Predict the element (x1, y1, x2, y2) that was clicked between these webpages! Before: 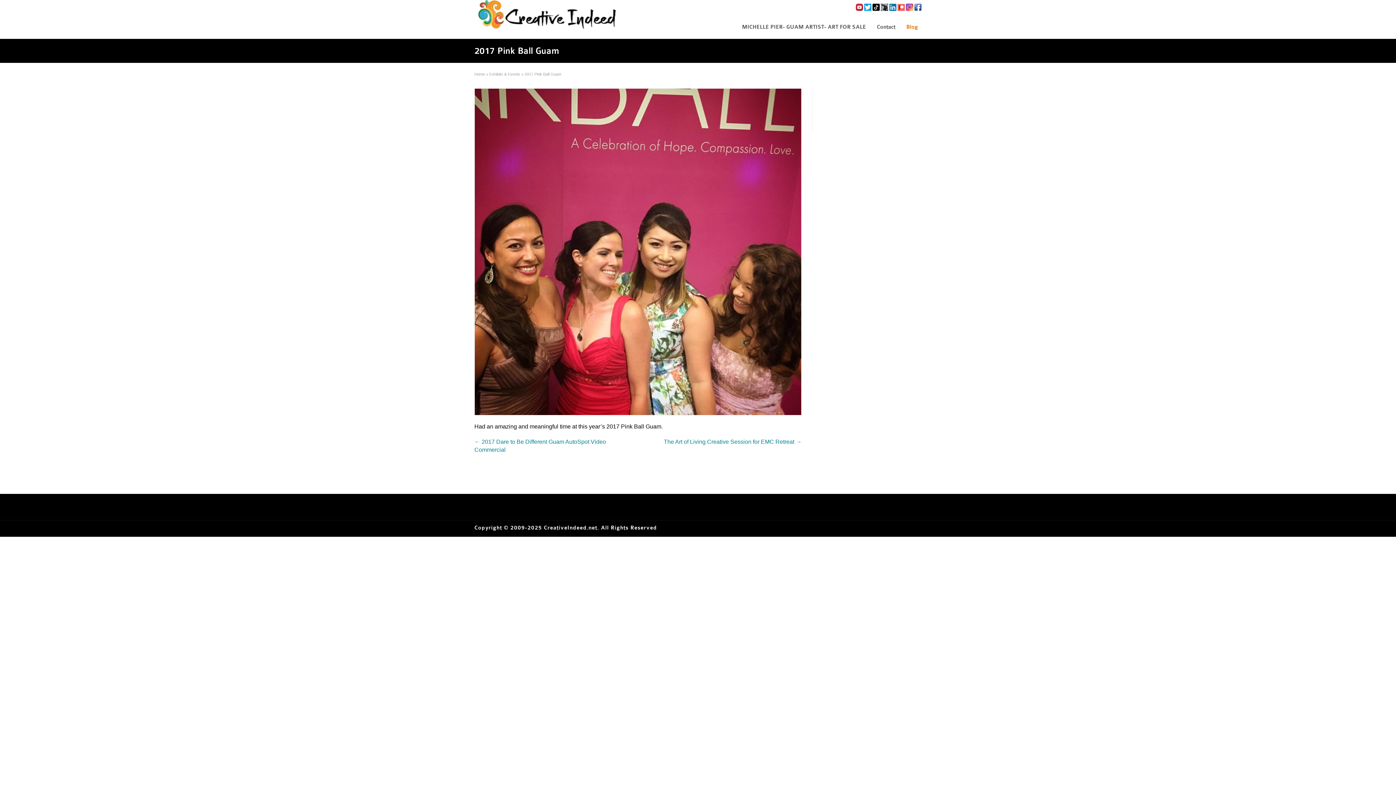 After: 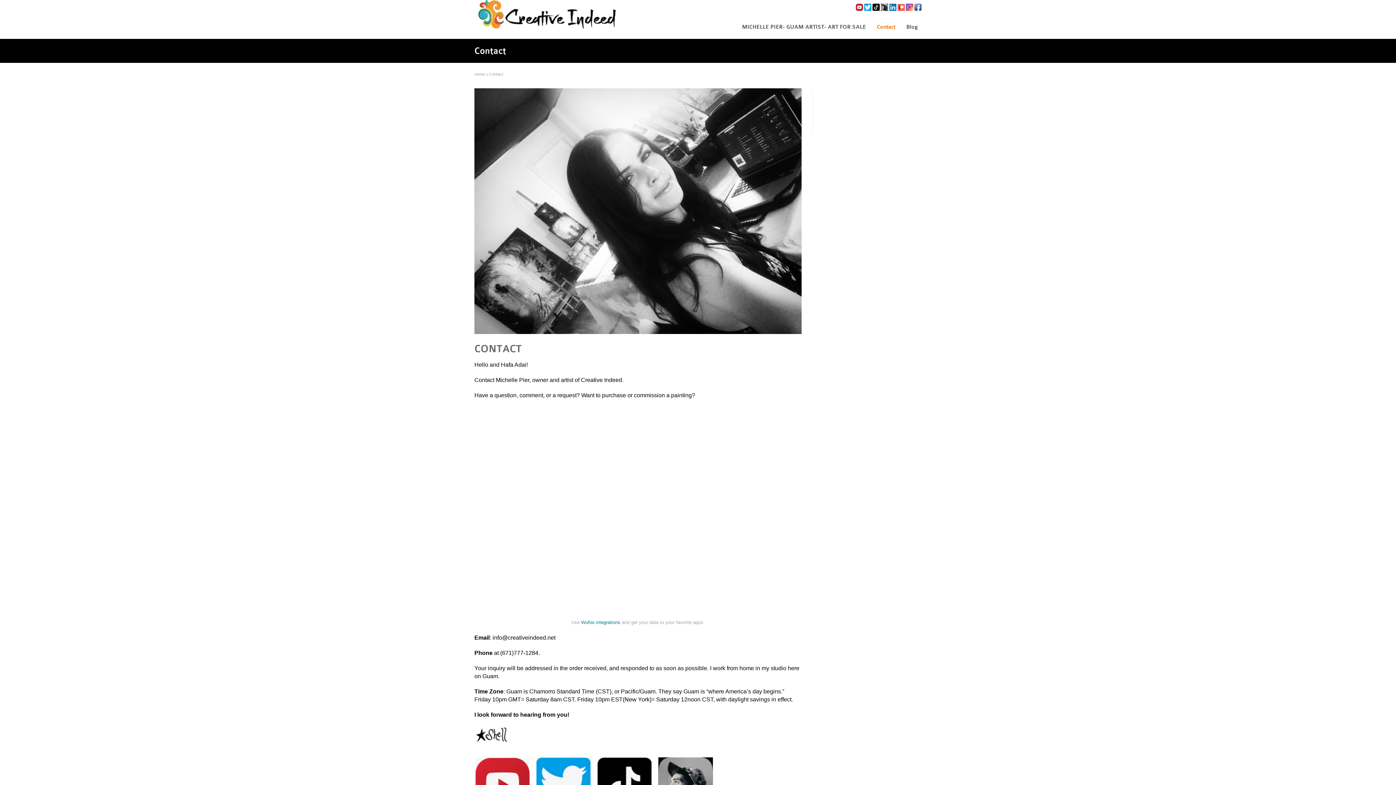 Action: bbox: (871, 17, 901, 38) label: Contact